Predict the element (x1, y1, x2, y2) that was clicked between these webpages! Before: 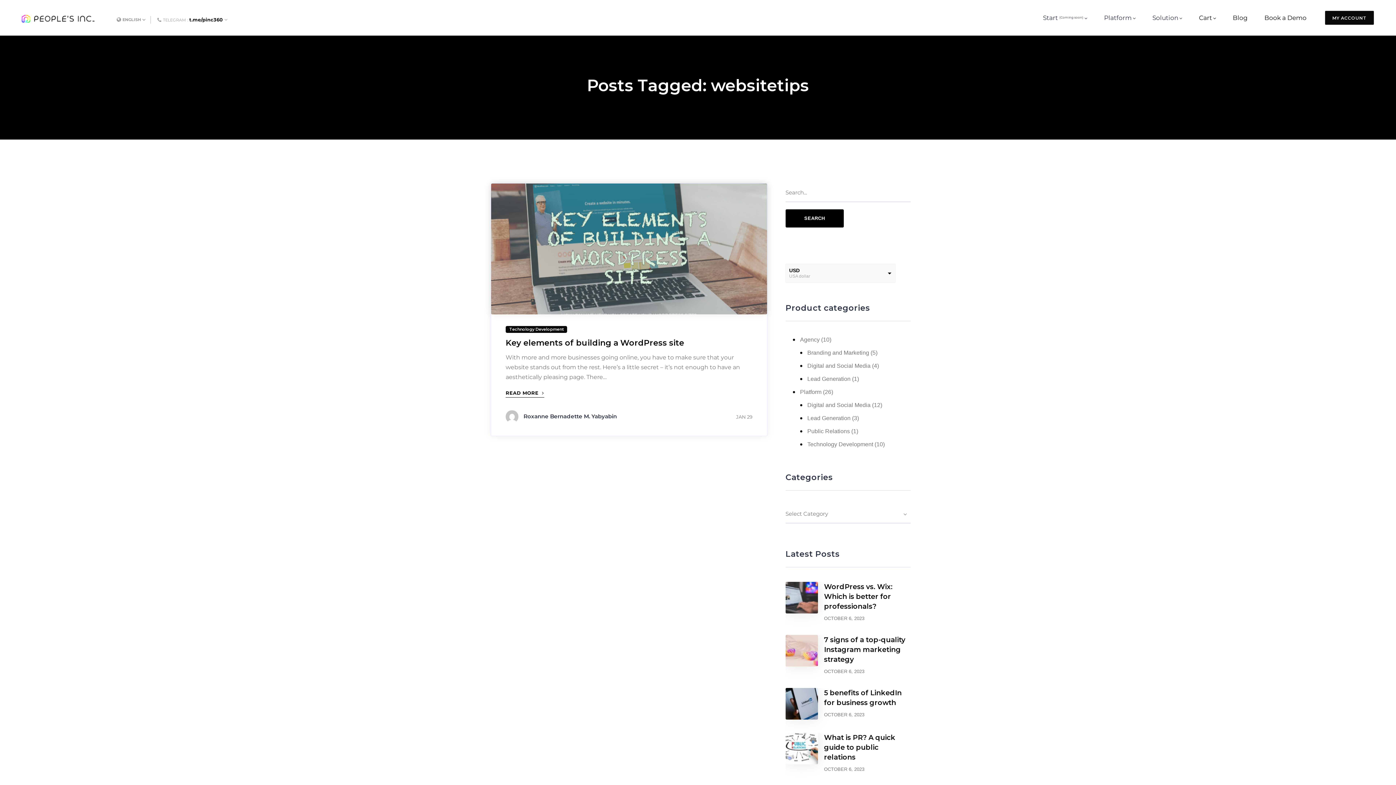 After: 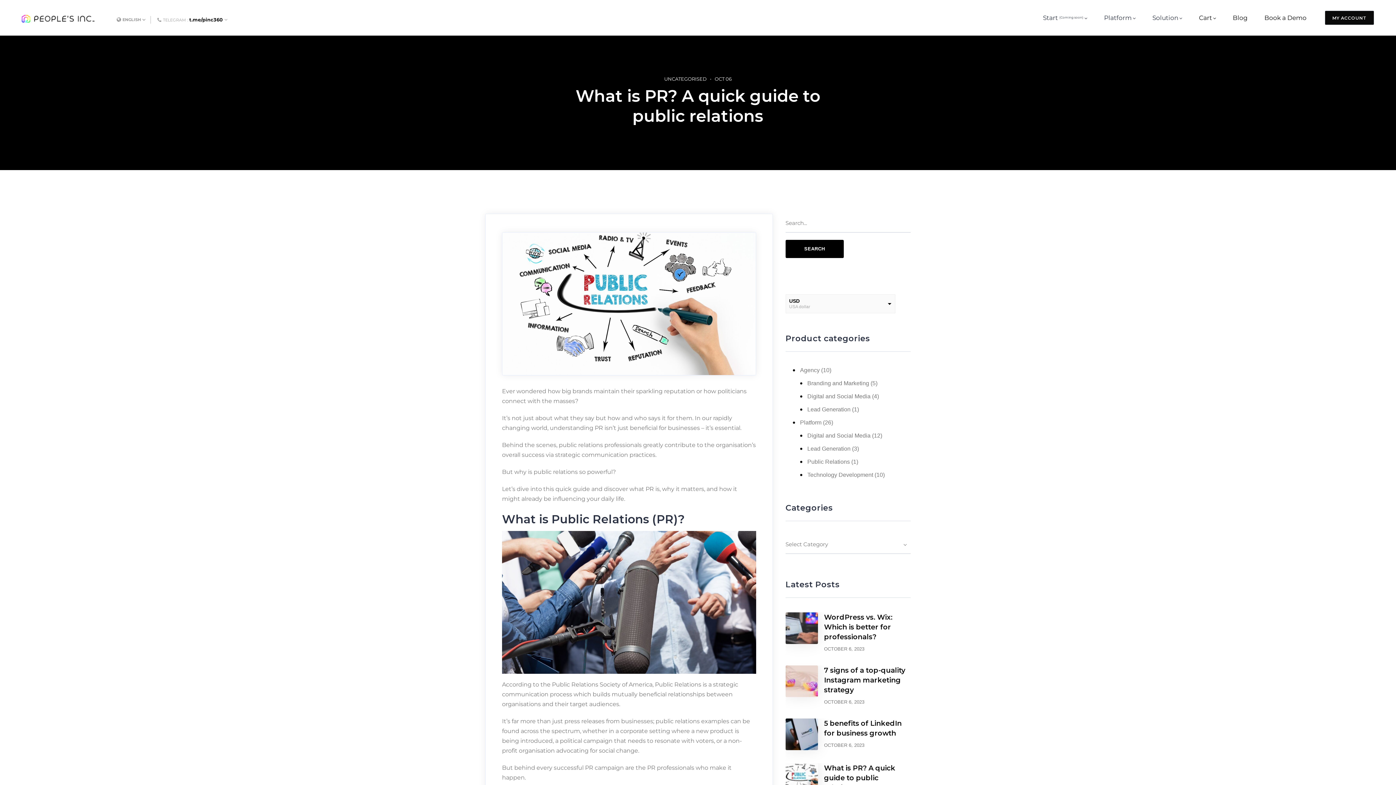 Action: bbox: (824, 733, 895, 761) label: What is PR? A quick guide to public relations